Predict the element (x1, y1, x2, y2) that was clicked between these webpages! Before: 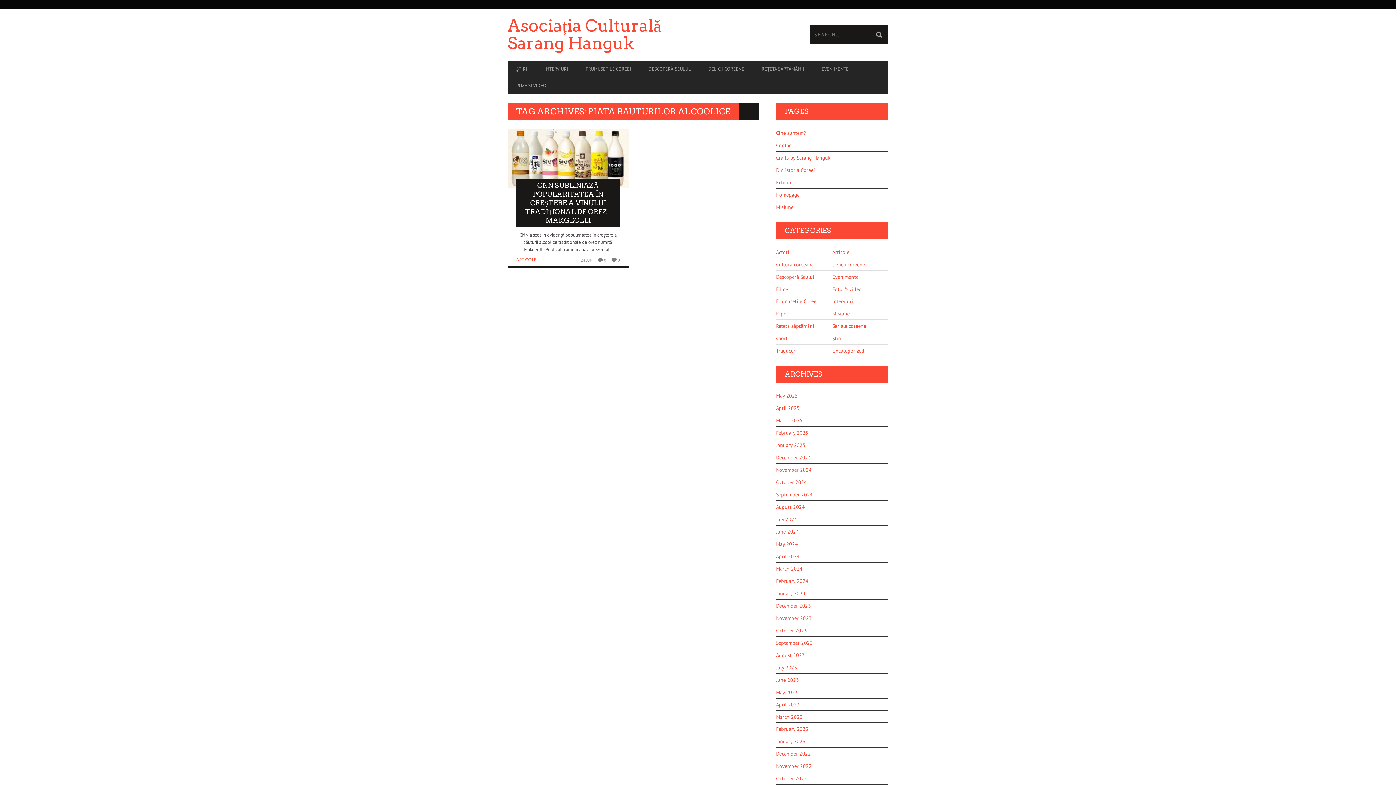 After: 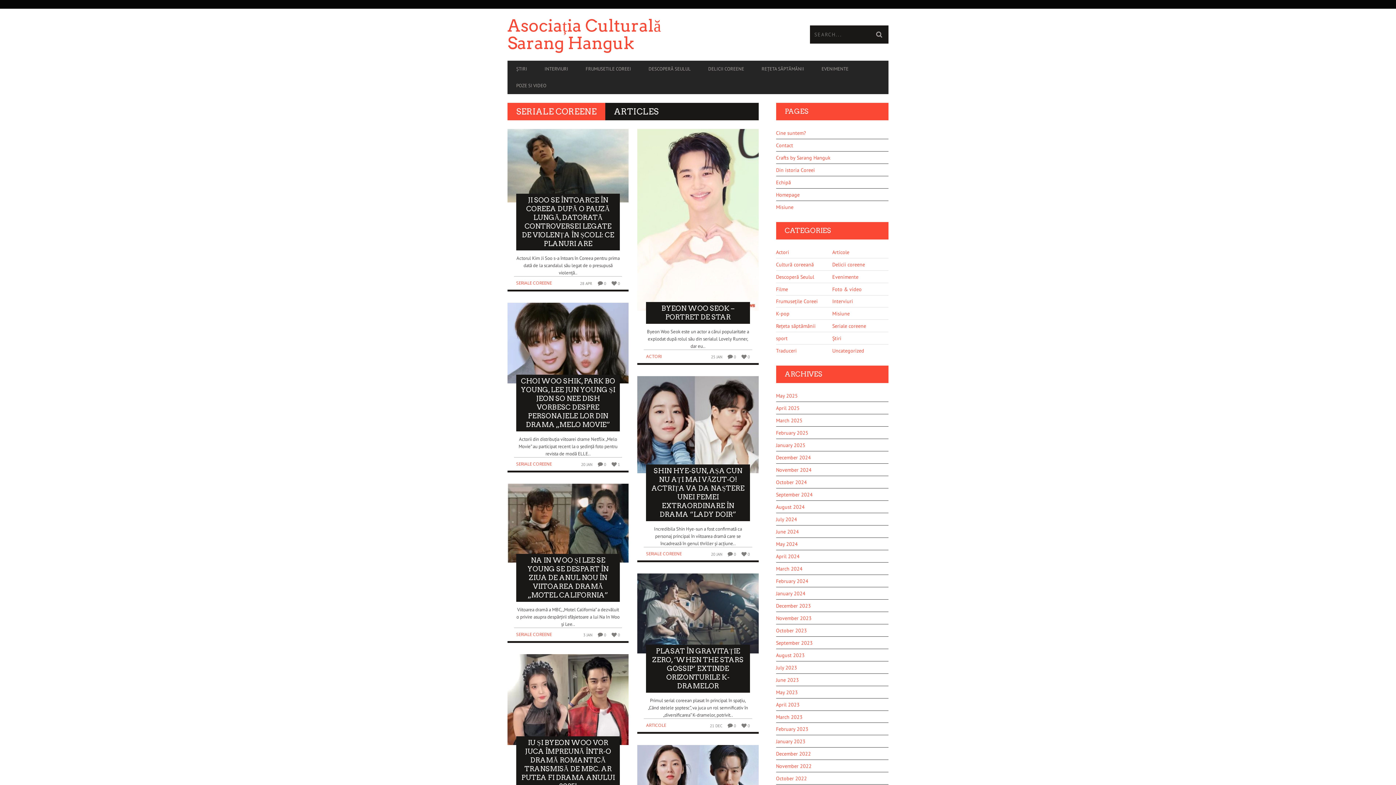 Action: bbox: (832, 320, 866, 332) label: Seriale coreene